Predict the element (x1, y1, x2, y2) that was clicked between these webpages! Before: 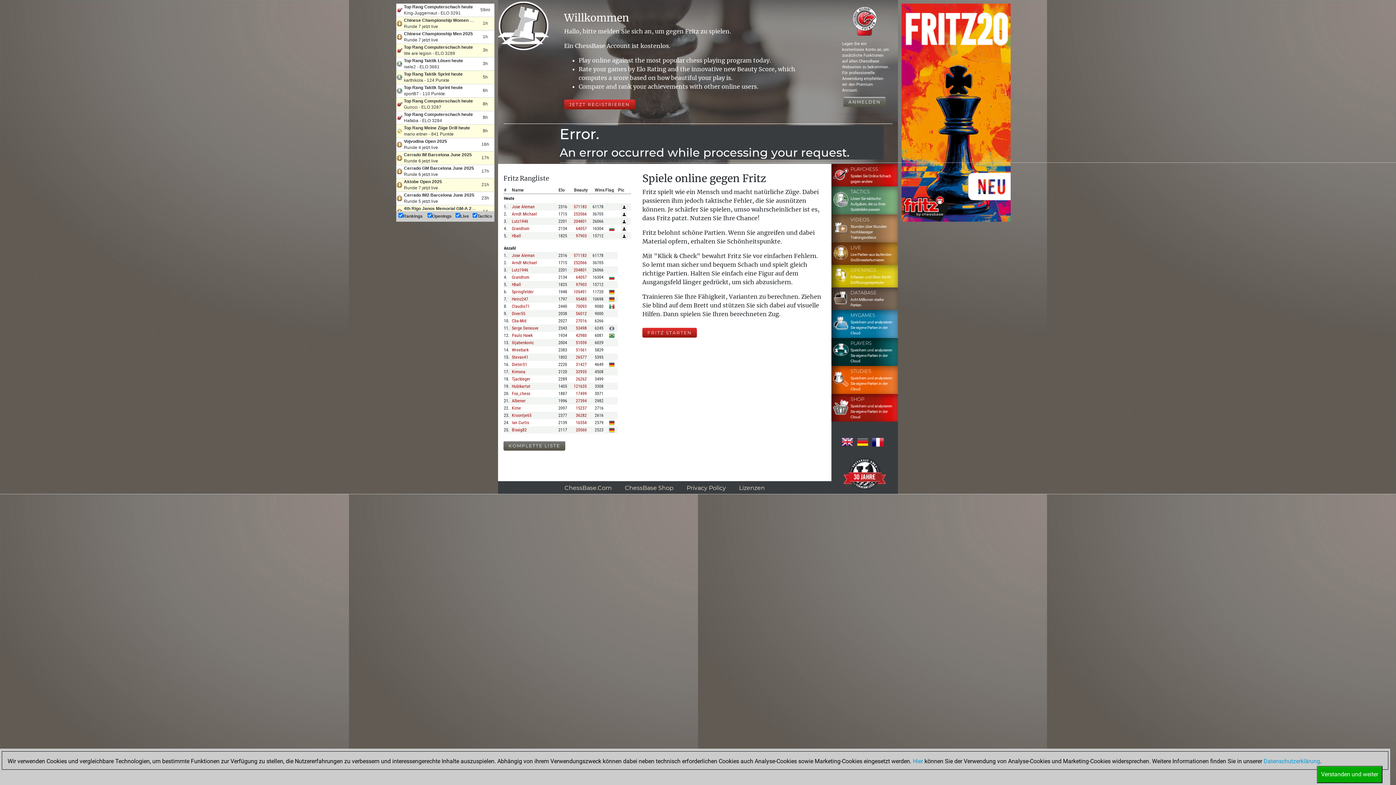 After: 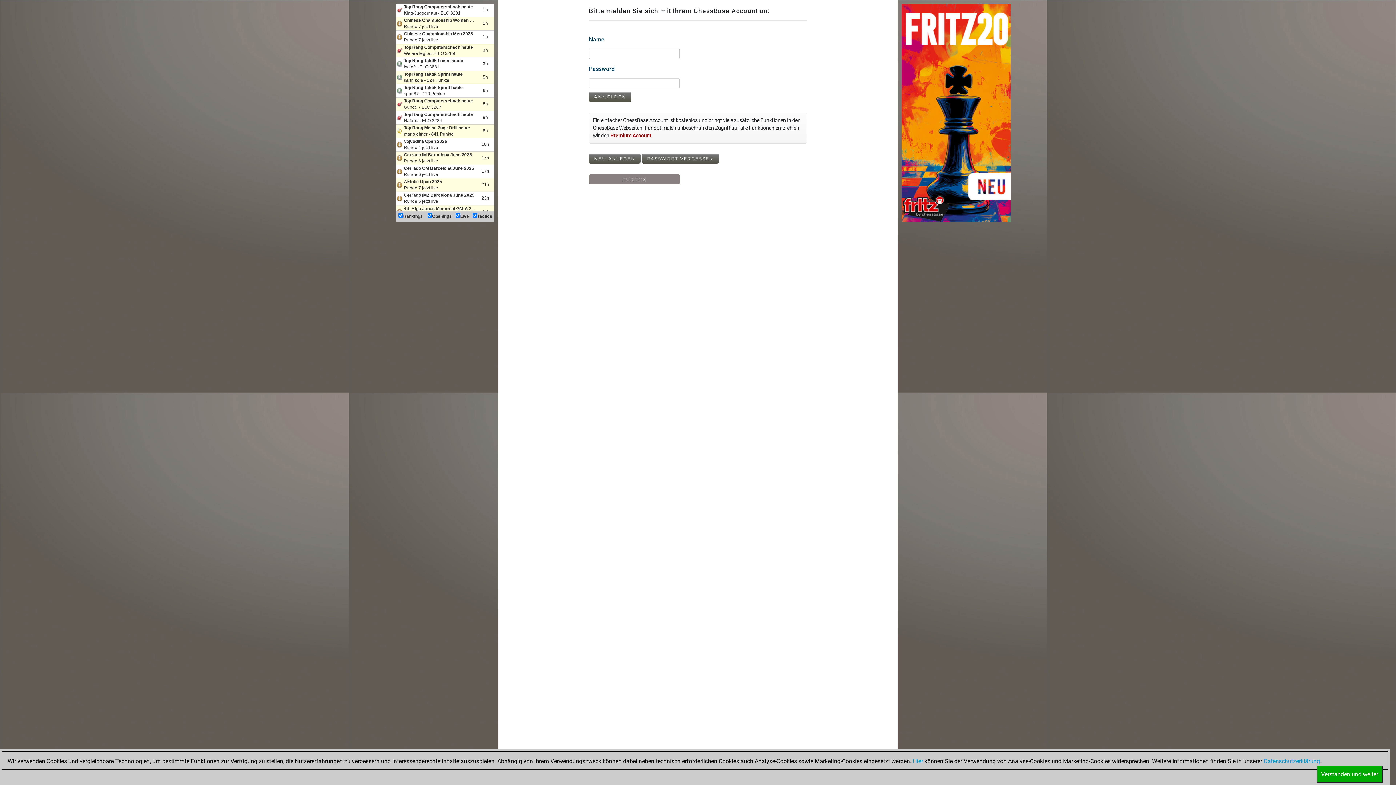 Action: label: ANMELDEN bbox: (843, 97, 886, 106)